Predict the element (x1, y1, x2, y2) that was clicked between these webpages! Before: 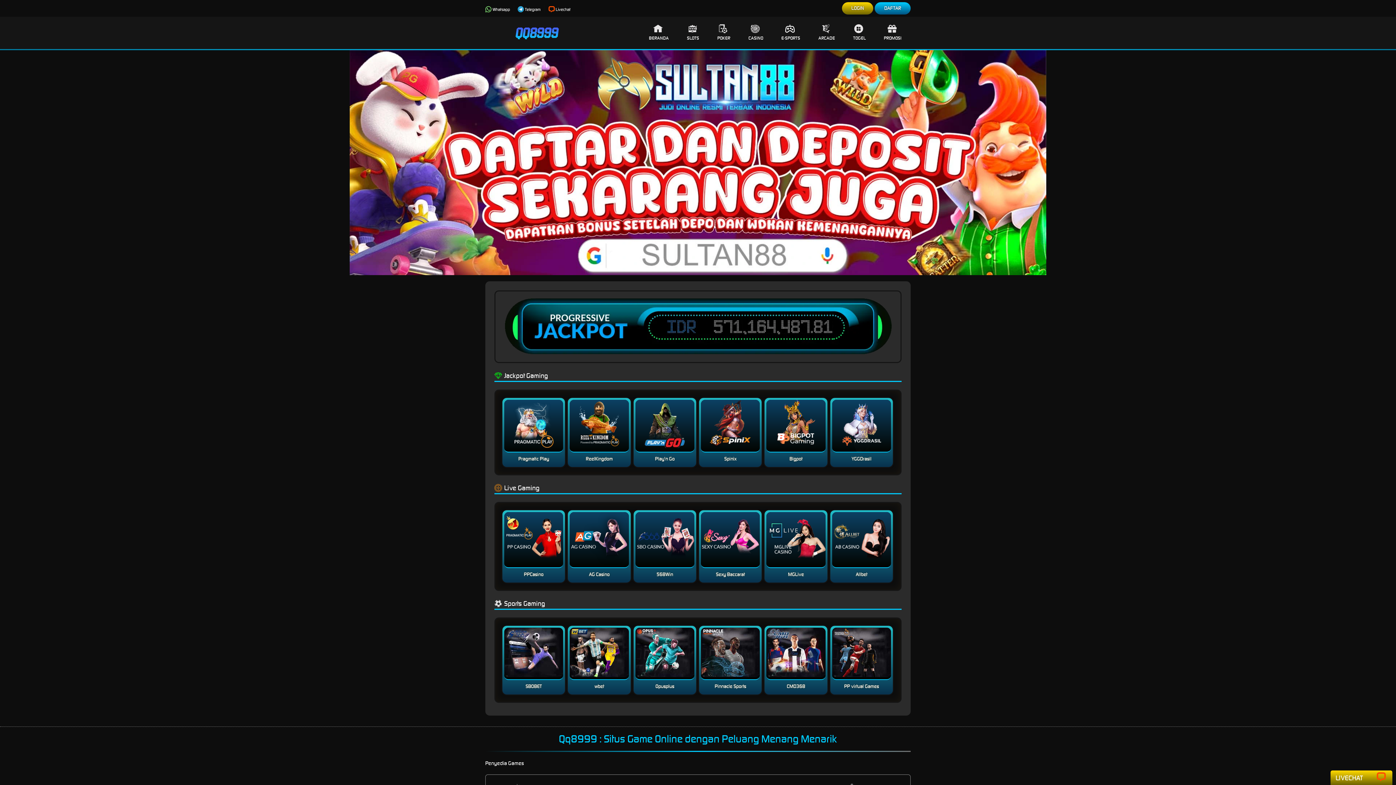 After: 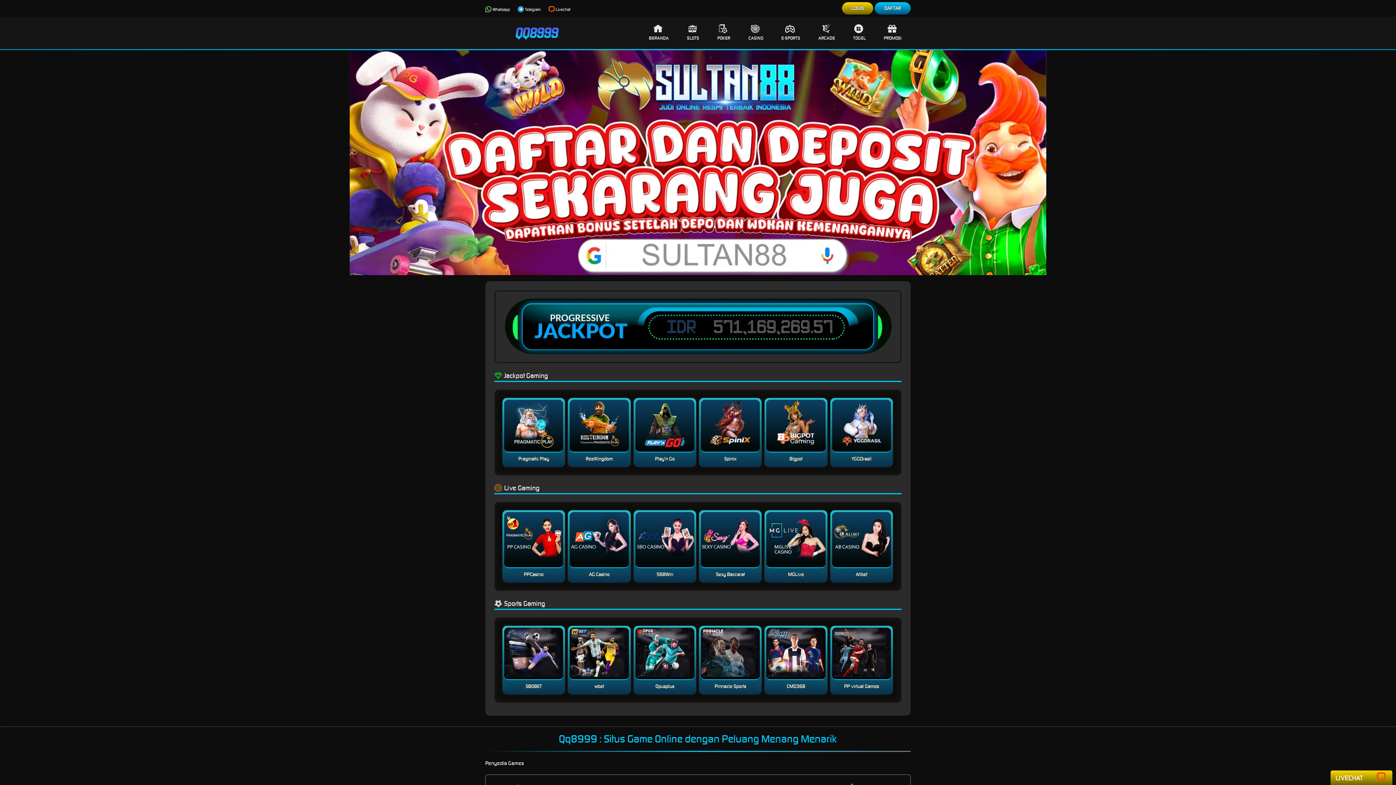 Action: bbox: (832, 672, 891, 679)